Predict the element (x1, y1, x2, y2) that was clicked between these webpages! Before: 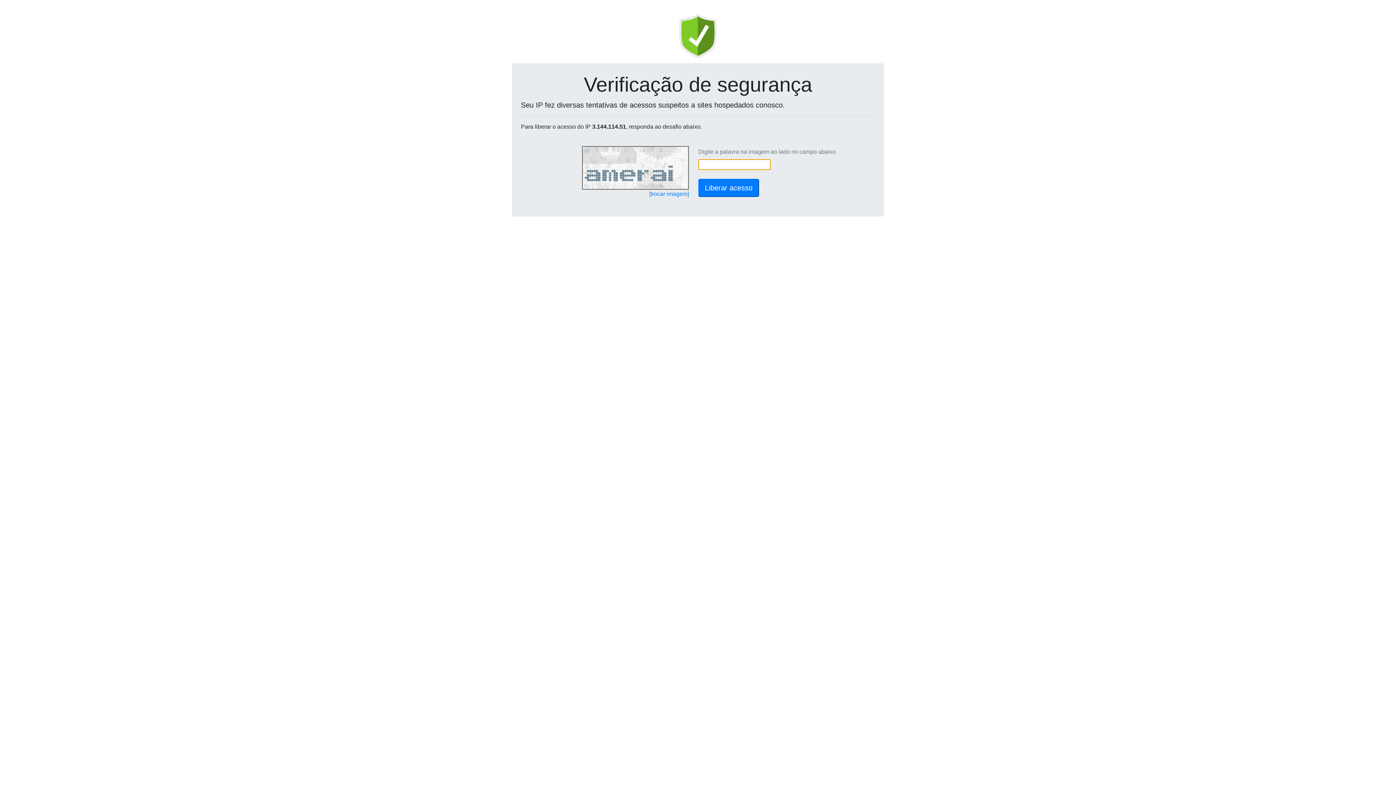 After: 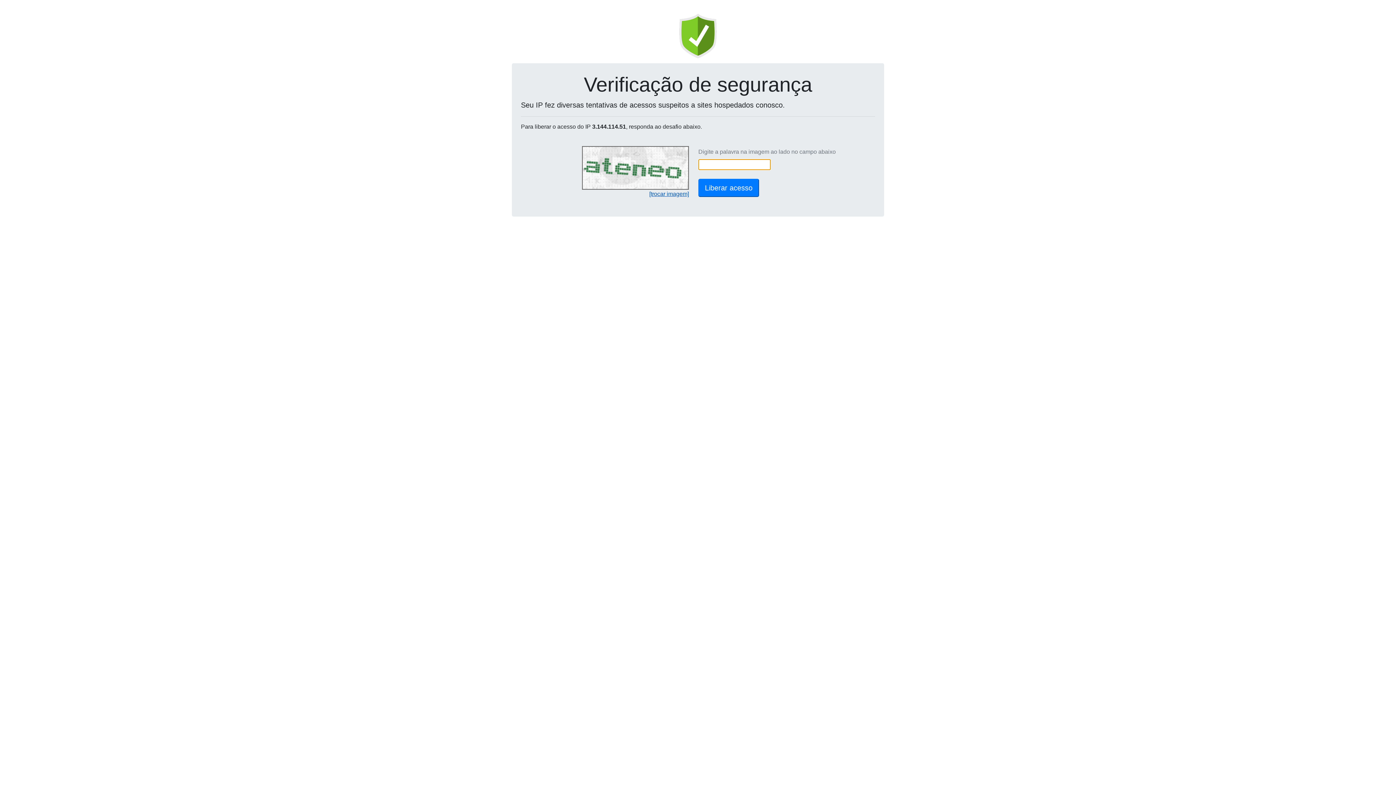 Action: bbox: (649, 190, 689, 197) label: [trocar imagem]